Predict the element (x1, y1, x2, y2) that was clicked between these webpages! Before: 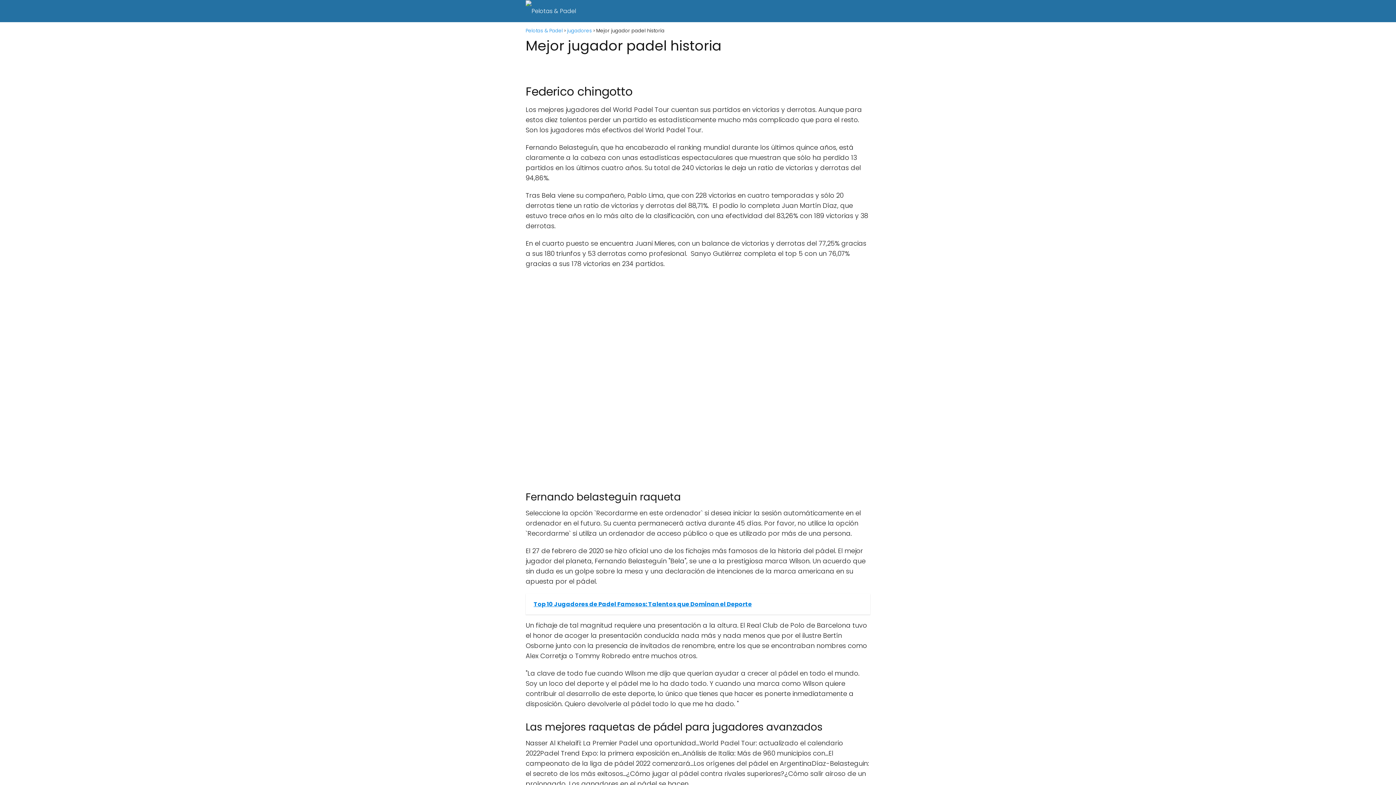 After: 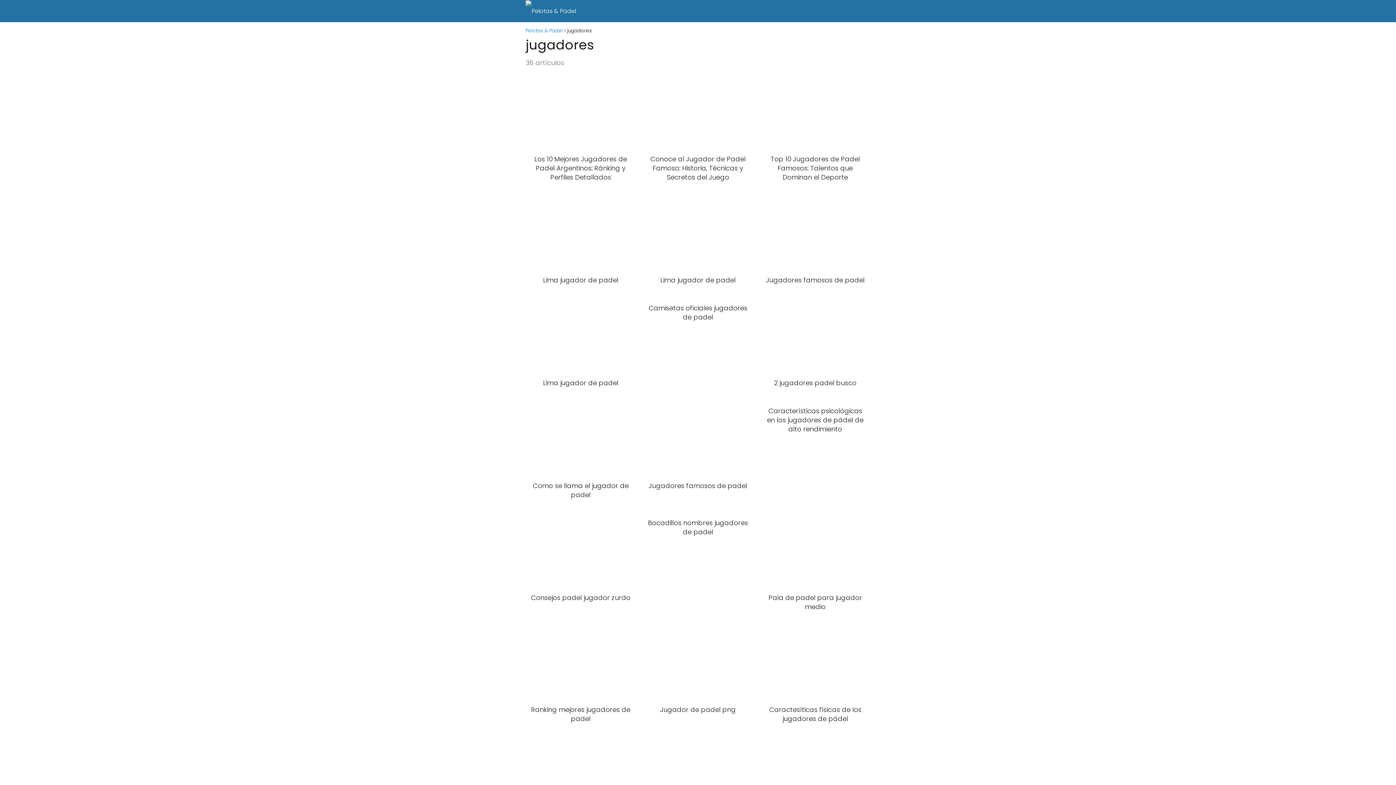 Action: bbox: (567, 27, 592, 34) label: jugadores